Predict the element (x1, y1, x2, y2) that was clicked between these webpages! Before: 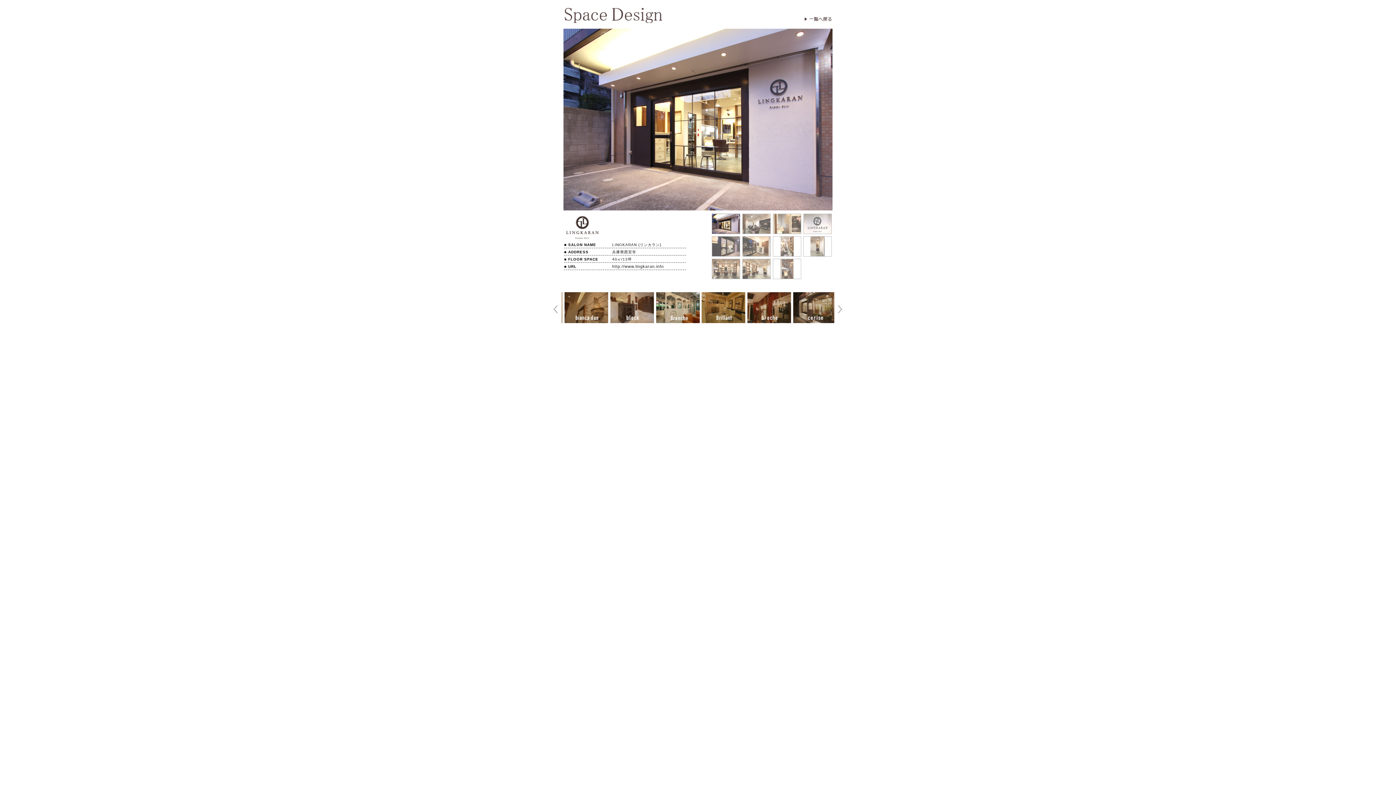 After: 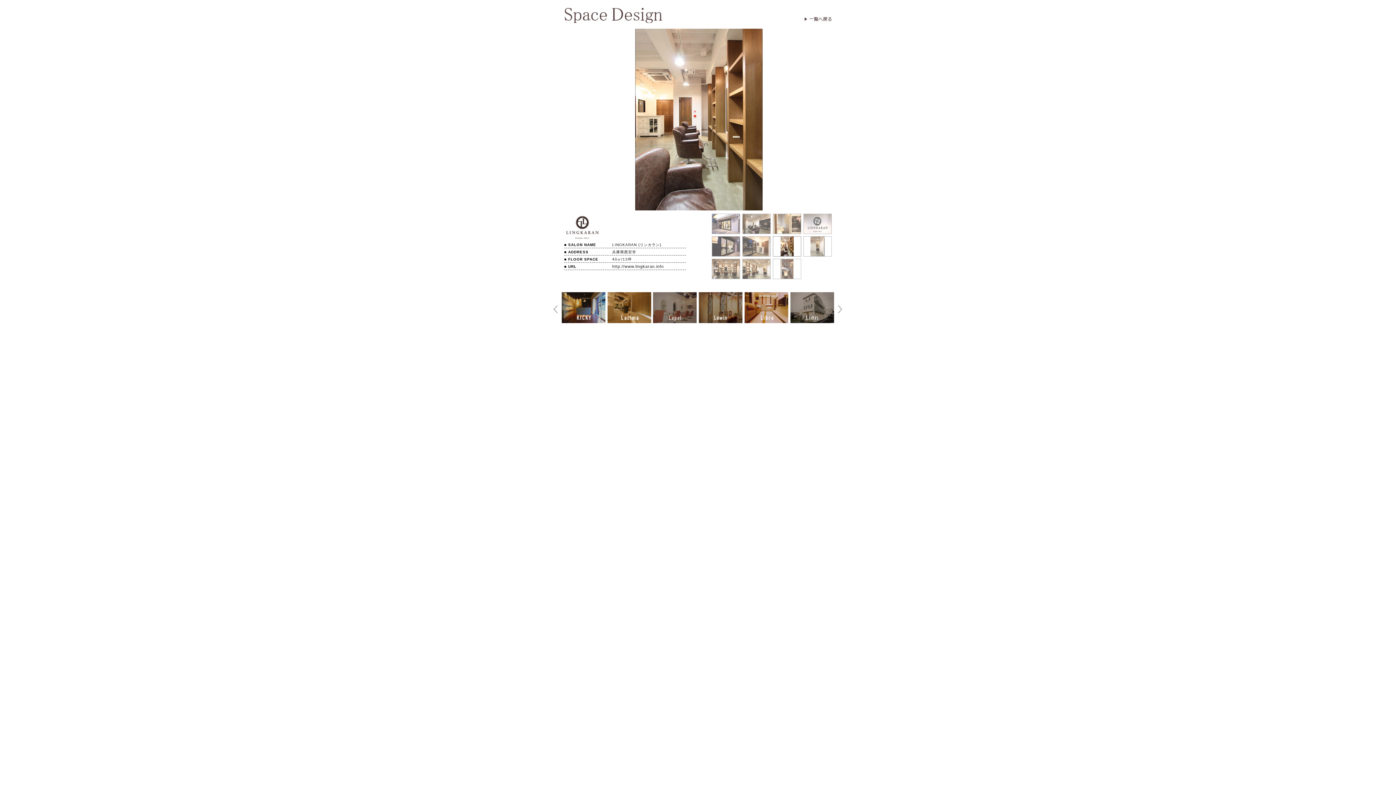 Action: bbox: (773, 250, 801, 256)